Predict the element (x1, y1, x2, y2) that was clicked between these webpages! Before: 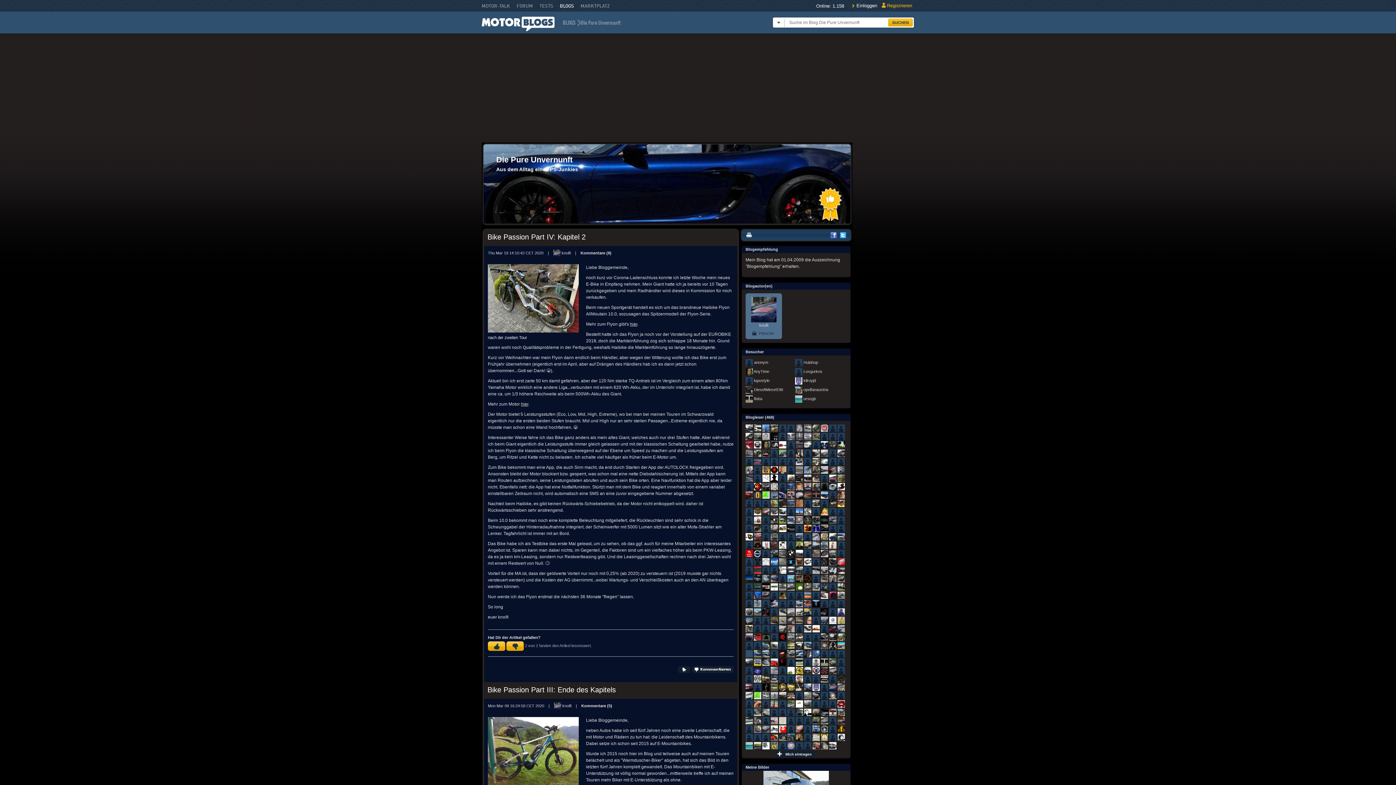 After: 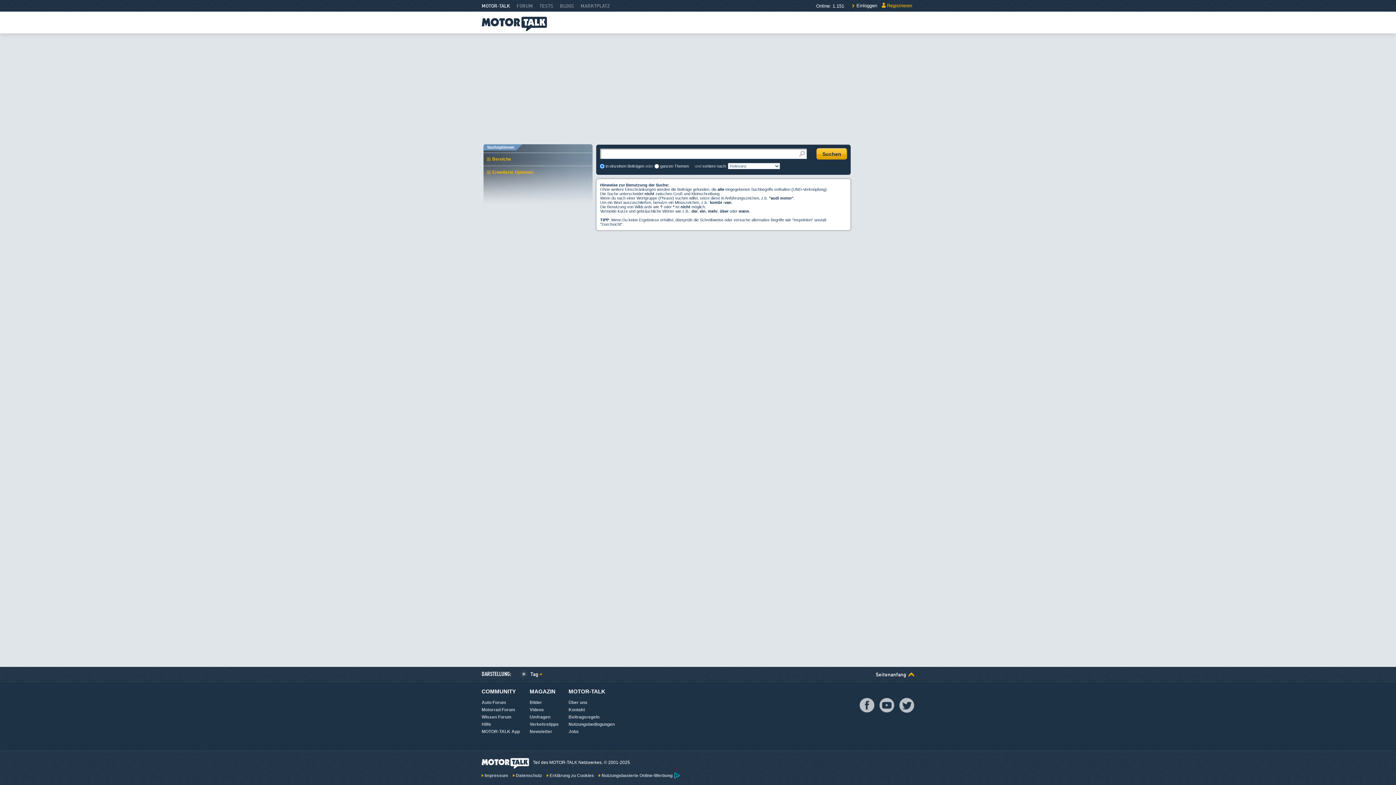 Action: label: SUCHEN bbox: (888, 18, 913, 26)